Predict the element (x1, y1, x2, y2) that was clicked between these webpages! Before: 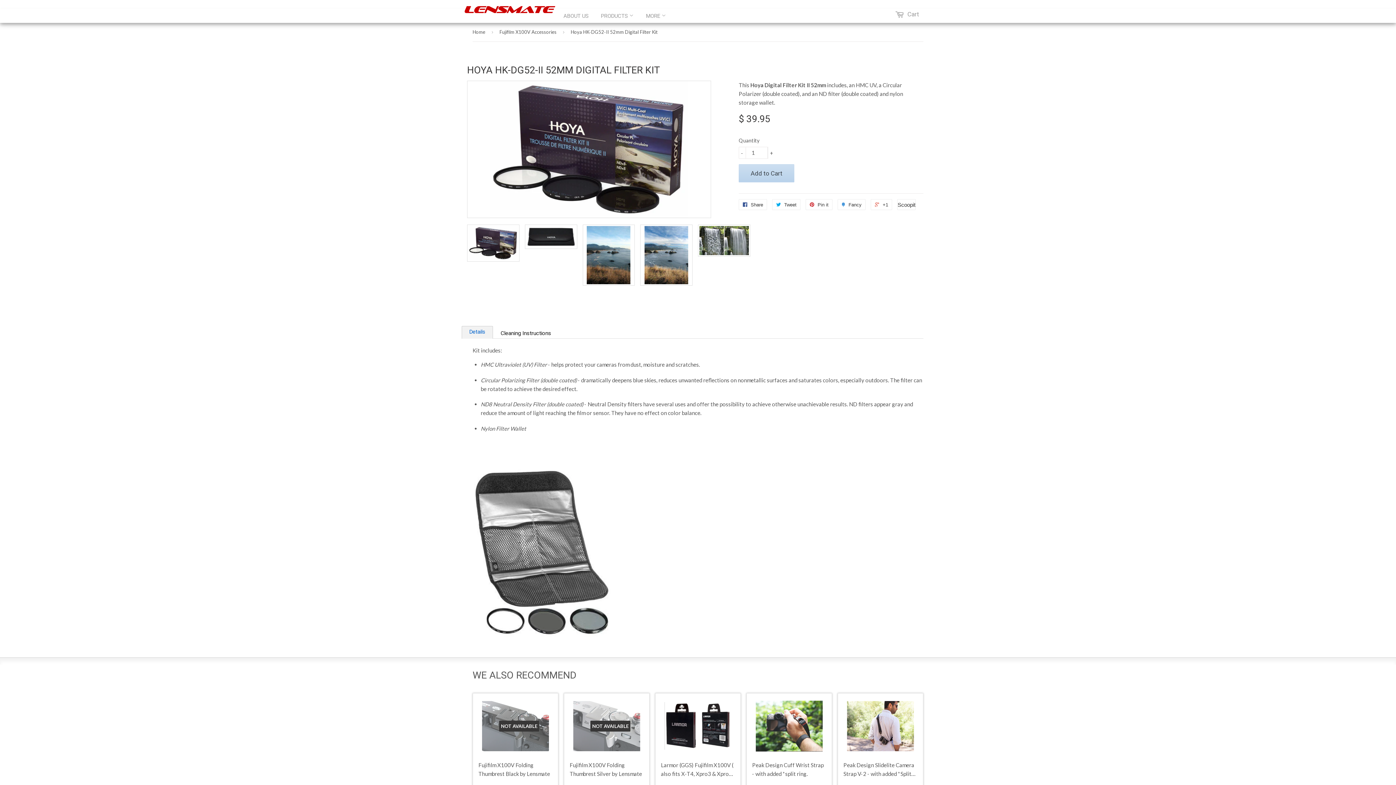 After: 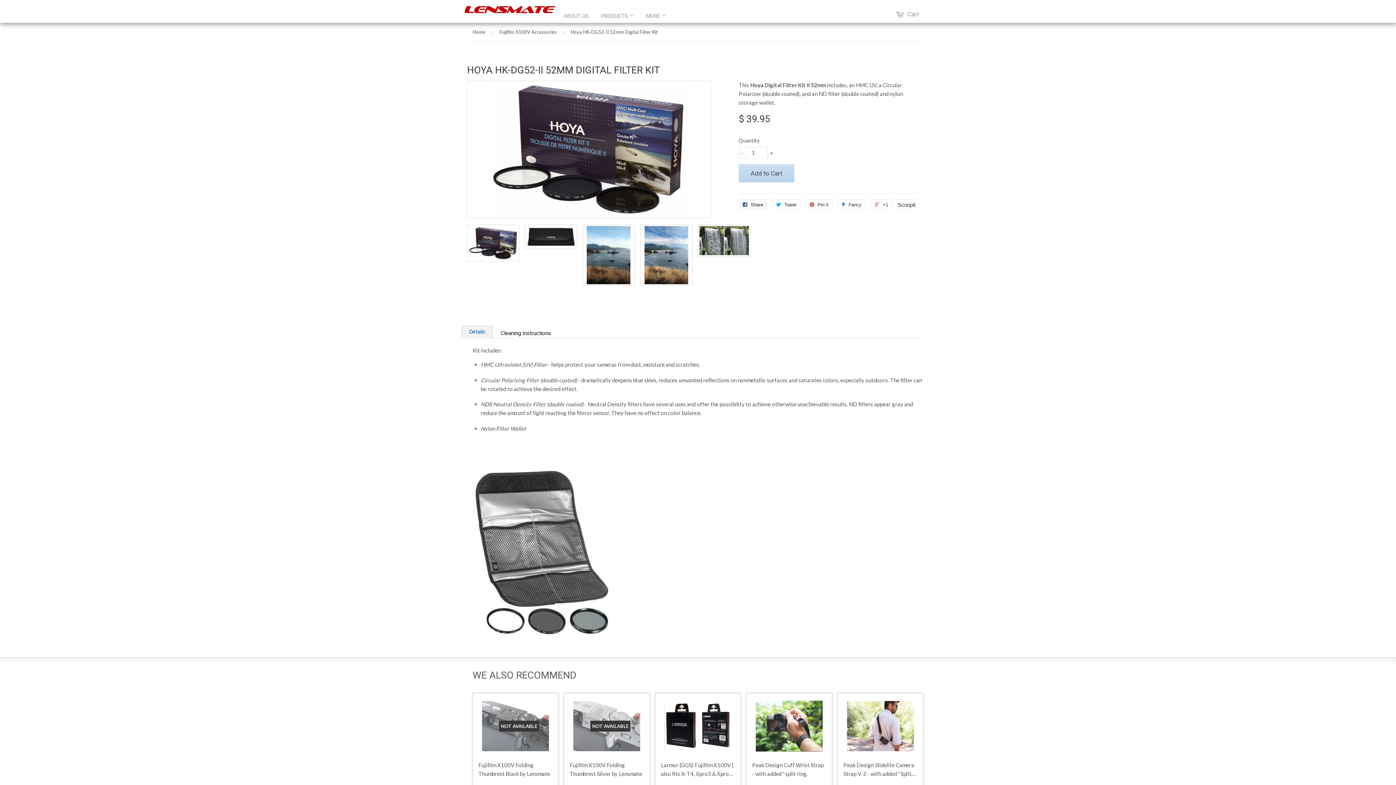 Action: label:  Share bbox: (738, 199, 767, 210)